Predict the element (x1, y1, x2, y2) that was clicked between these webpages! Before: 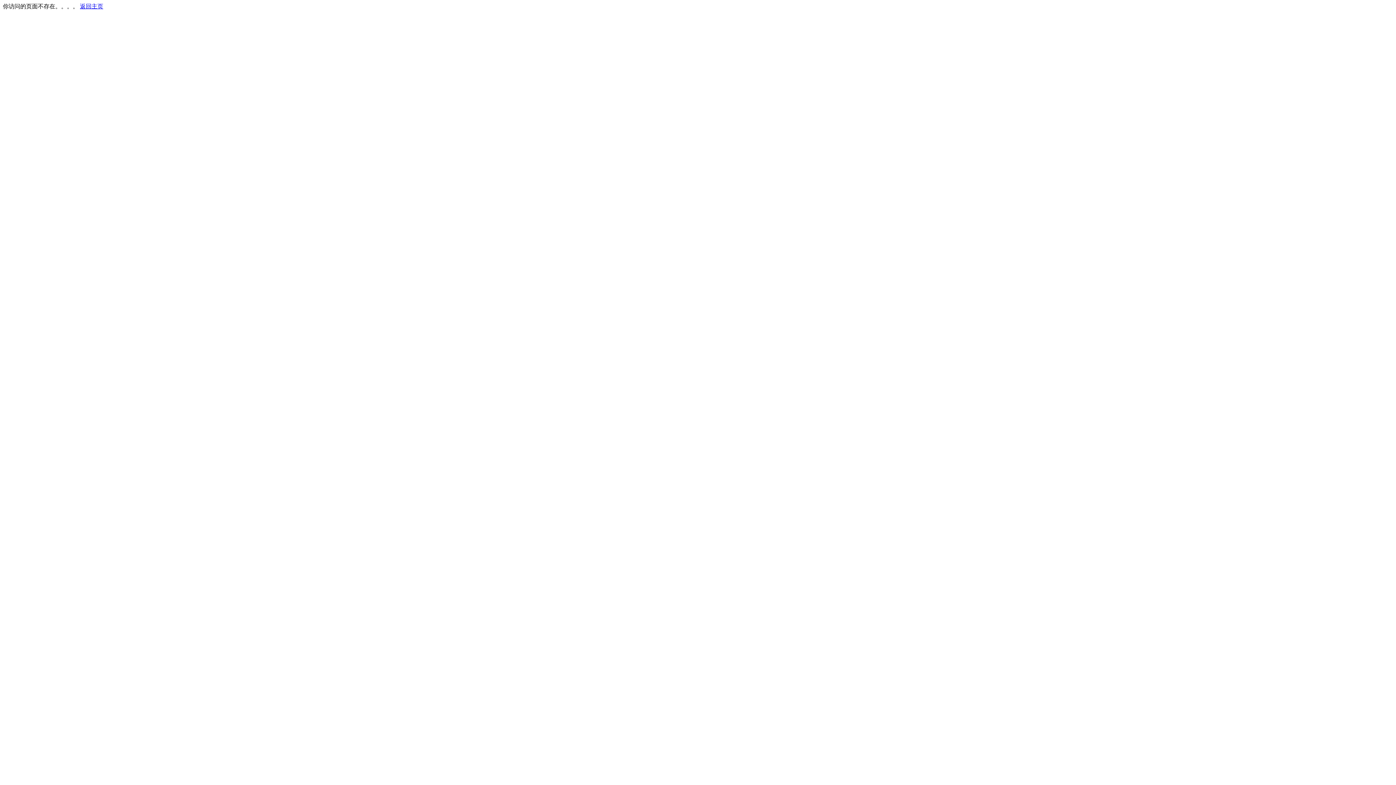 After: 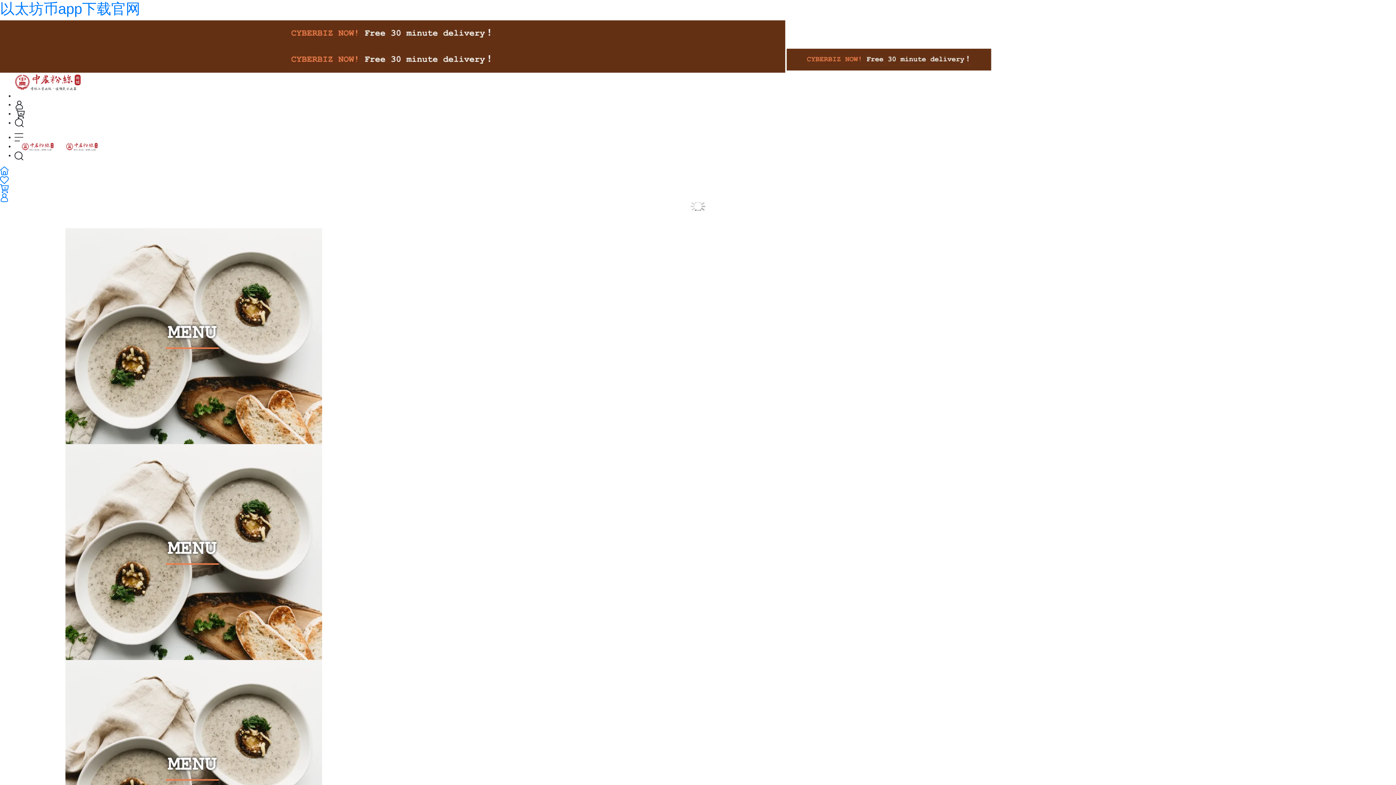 Action: label: 返回主页 bbox: (80, 3, 103, 9)